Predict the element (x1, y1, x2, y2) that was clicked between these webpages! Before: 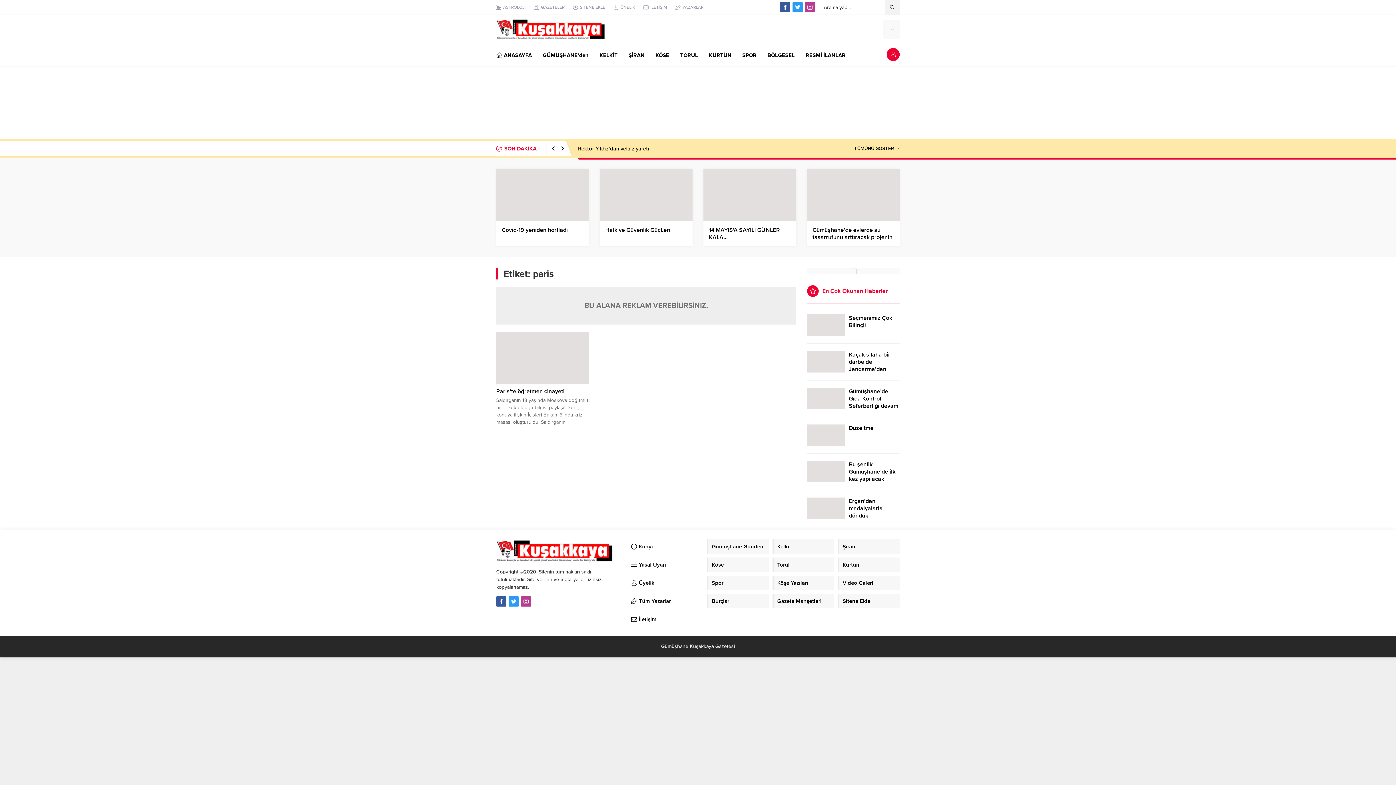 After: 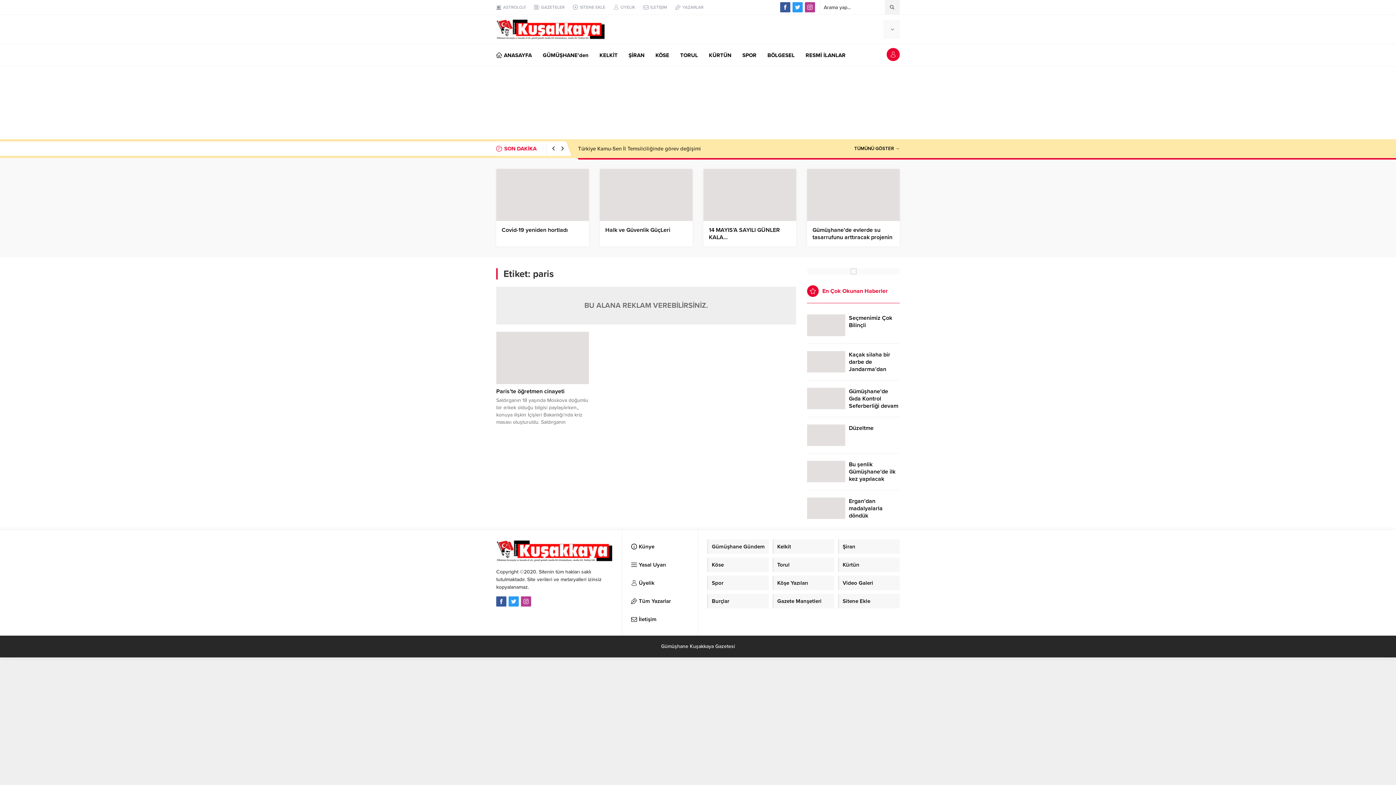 Action: bbox: (496, 596, 506, 606)